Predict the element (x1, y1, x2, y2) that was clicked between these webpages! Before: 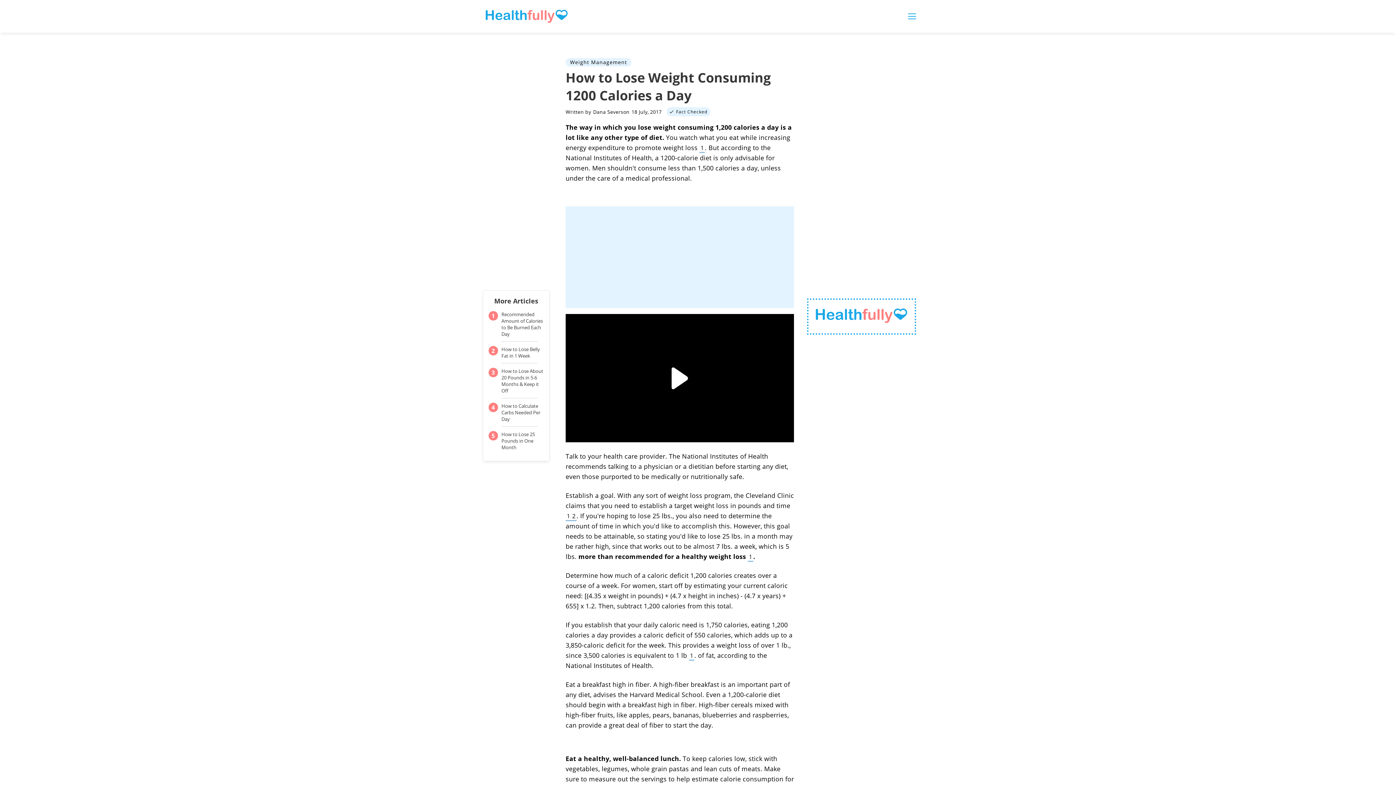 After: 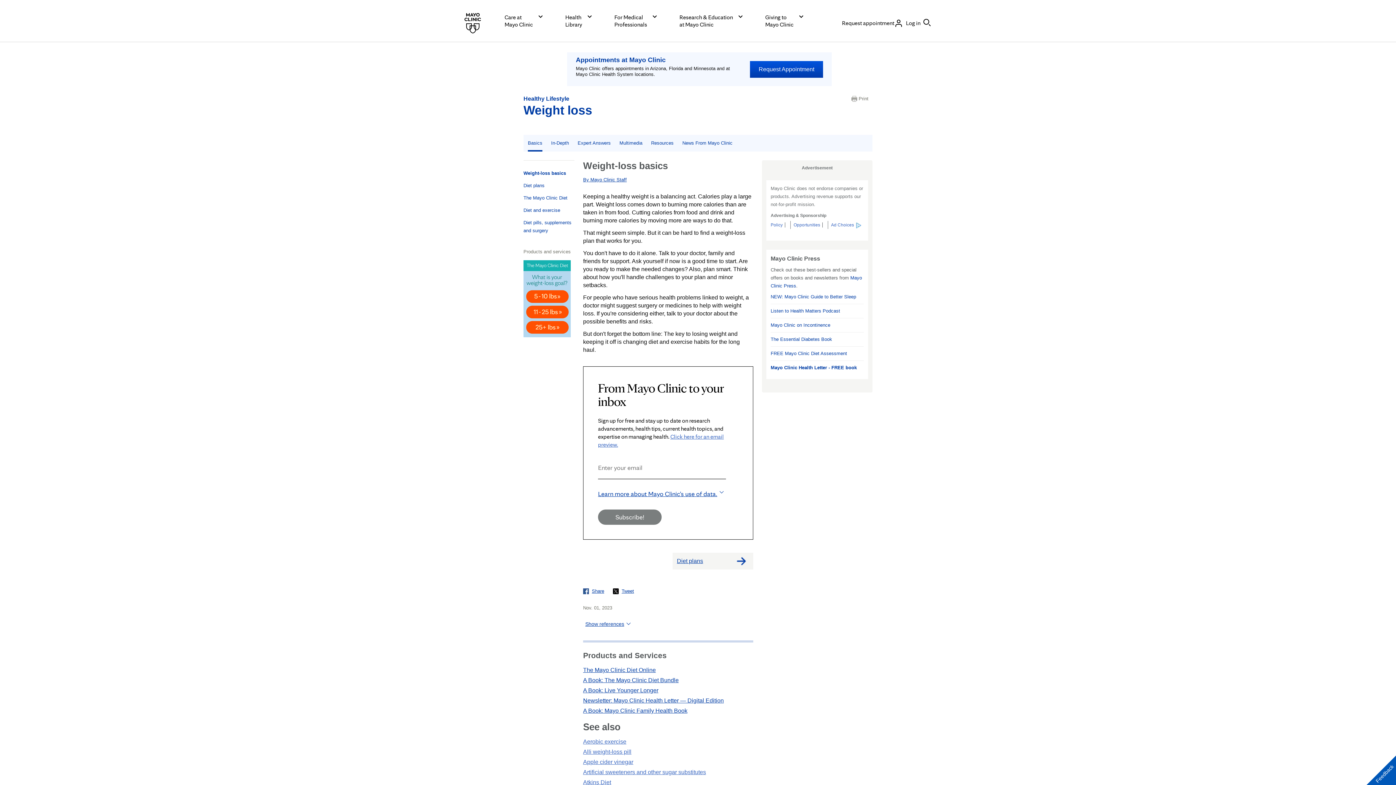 Action: bbox: (699, 144, 705, 153) label: 1